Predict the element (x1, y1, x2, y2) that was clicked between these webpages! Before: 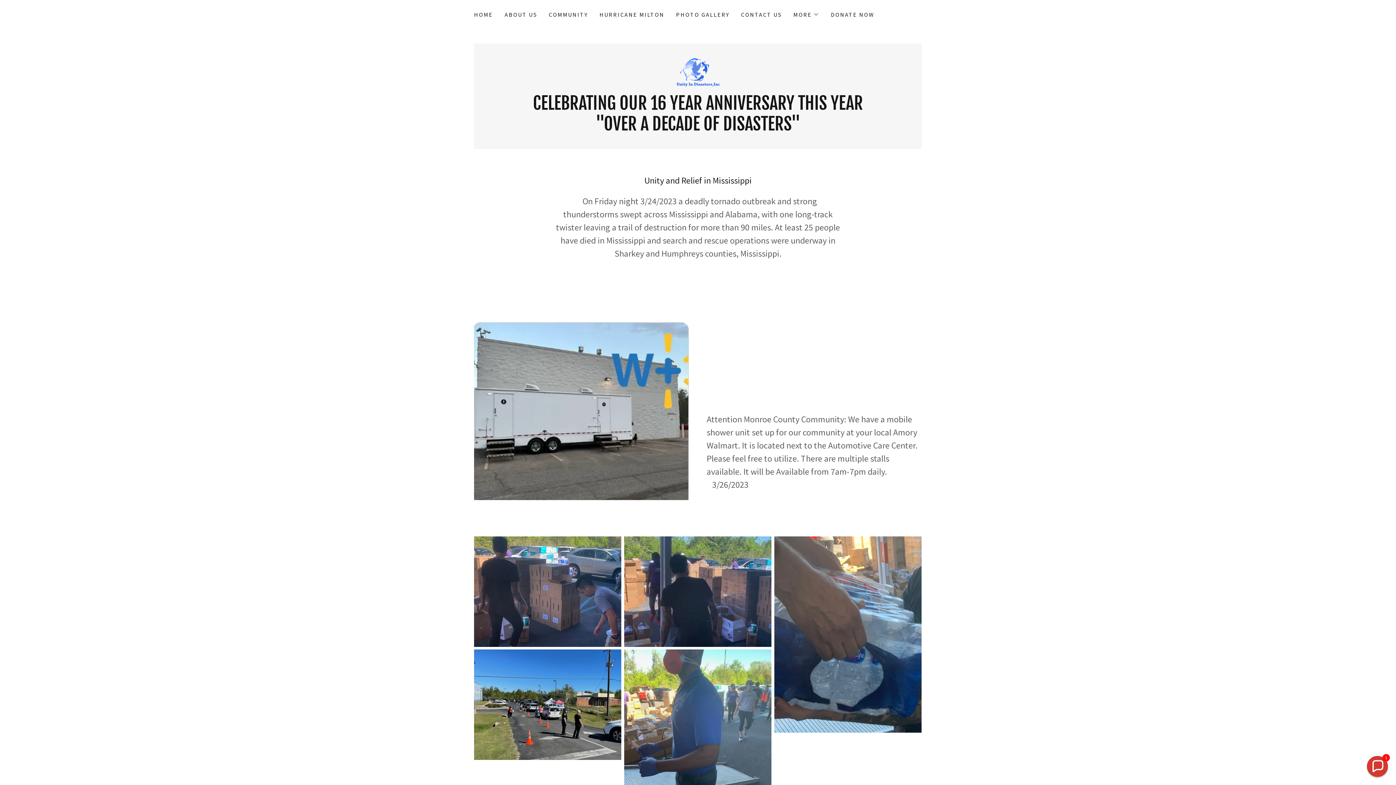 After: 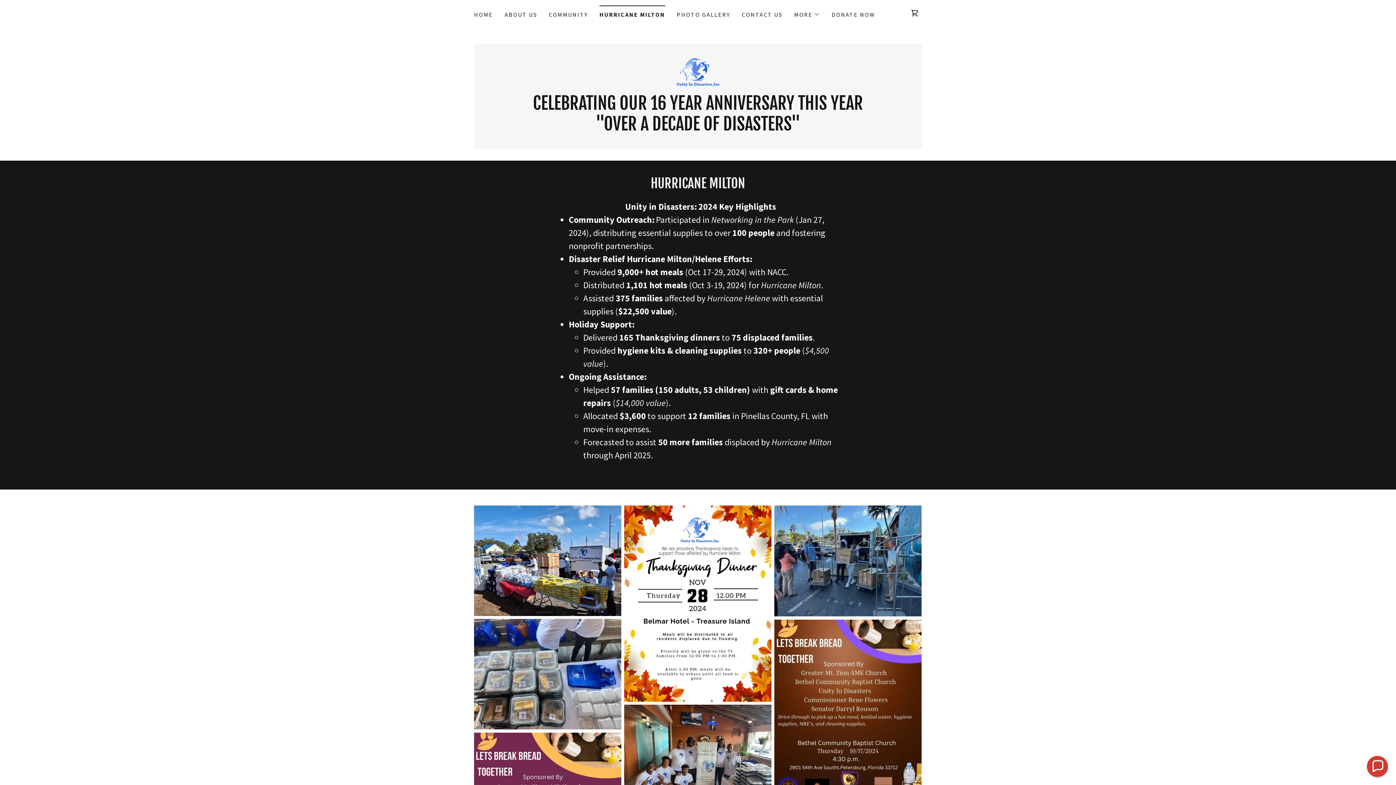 Action: label: HURRICANE MILTON bbox: (597, 8, 666, 21)